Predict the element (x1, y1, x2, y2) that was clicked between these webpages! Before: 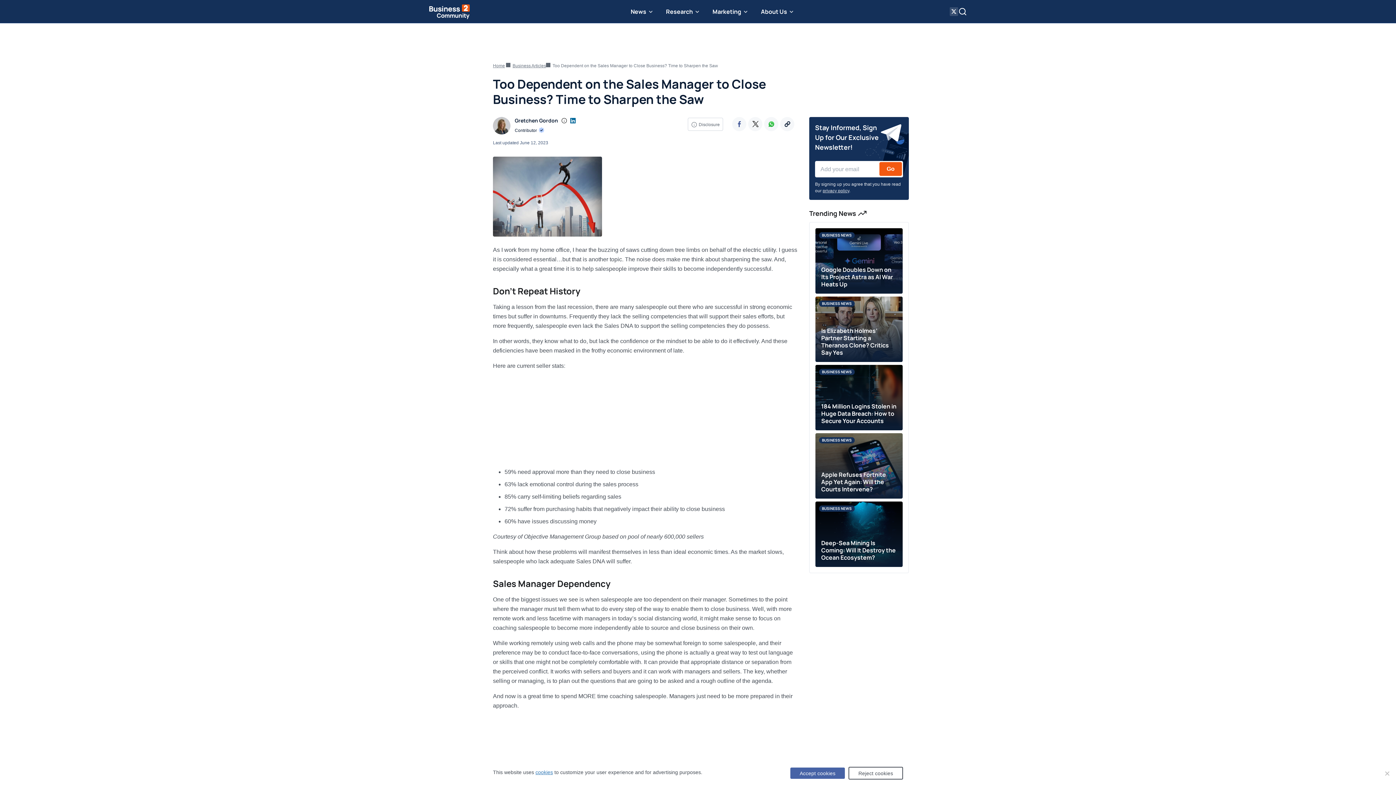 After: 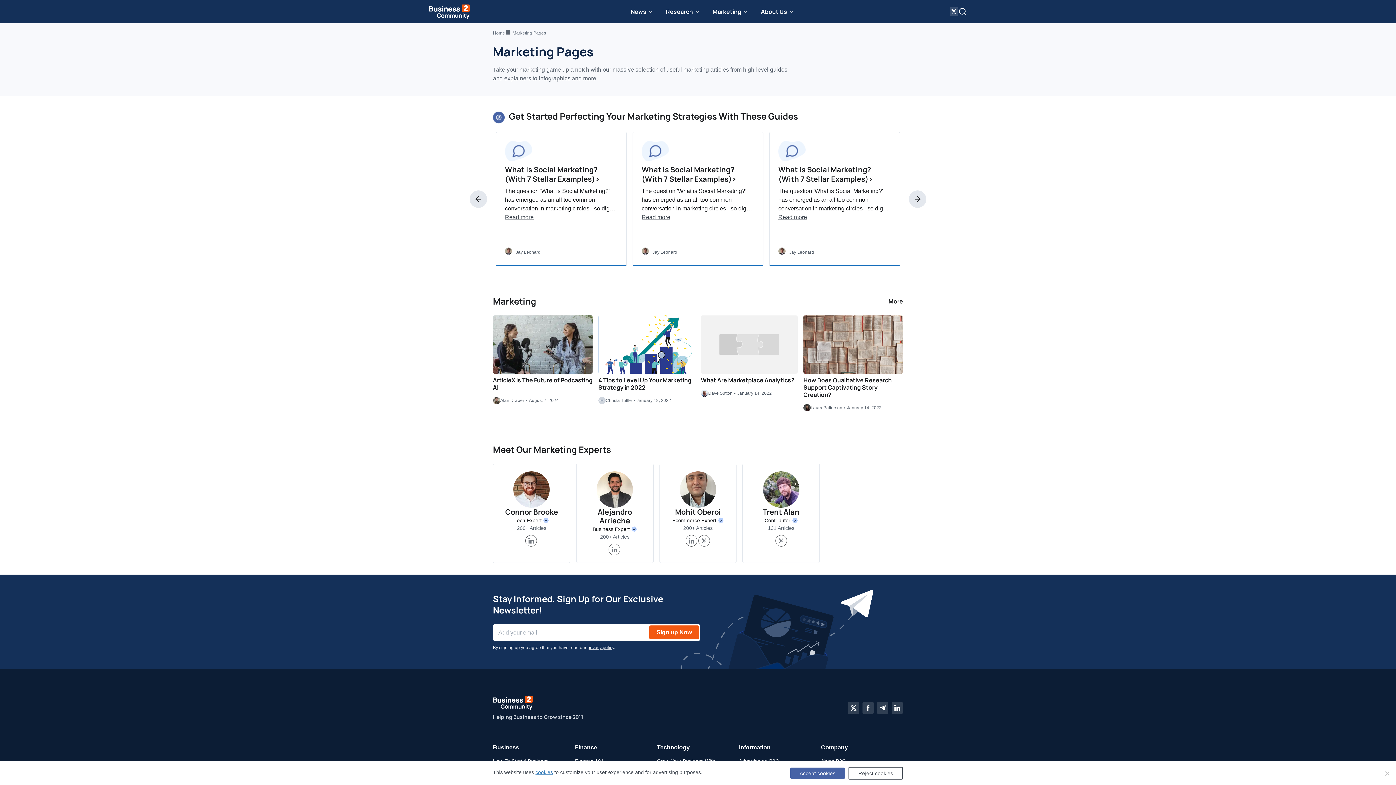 Action: bbox: (708, 0, 753, 23) label: Marketing